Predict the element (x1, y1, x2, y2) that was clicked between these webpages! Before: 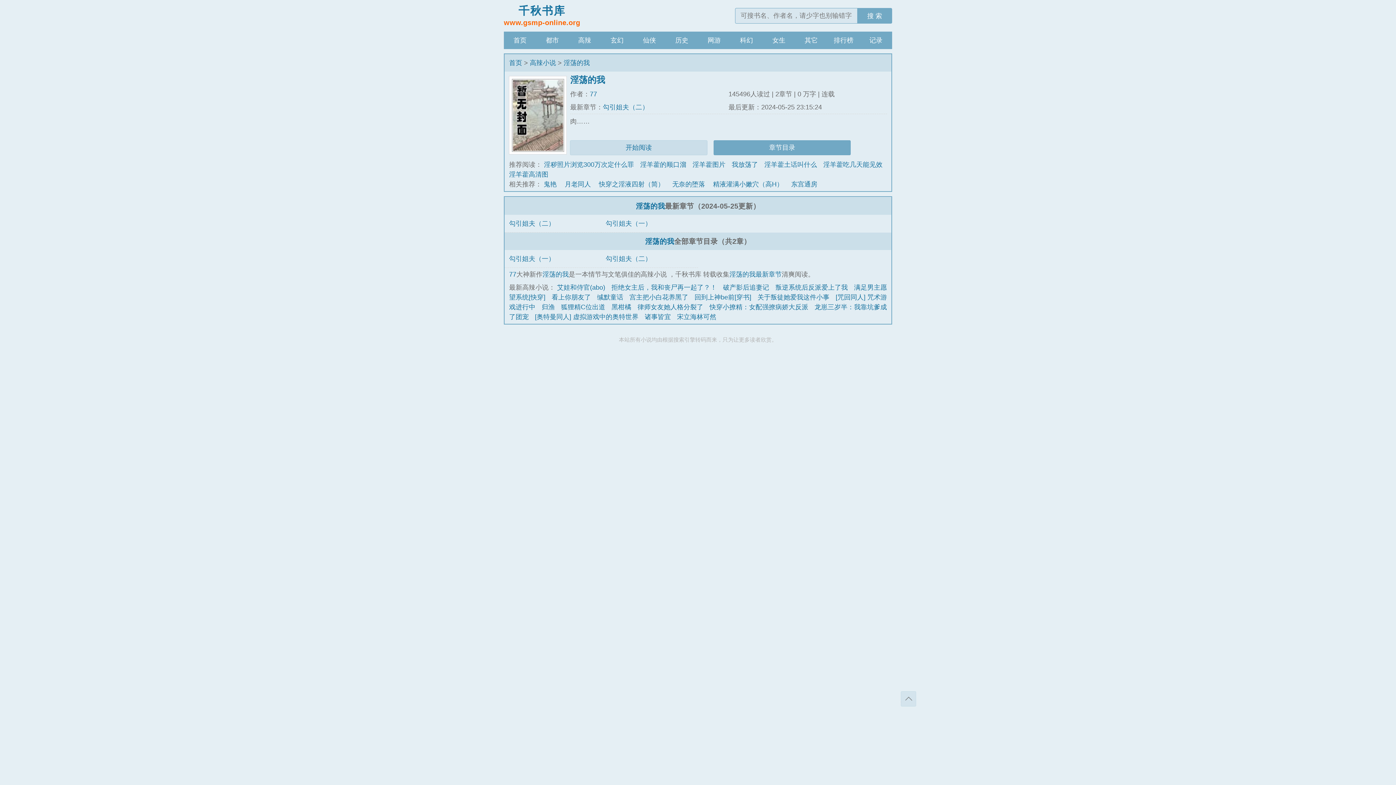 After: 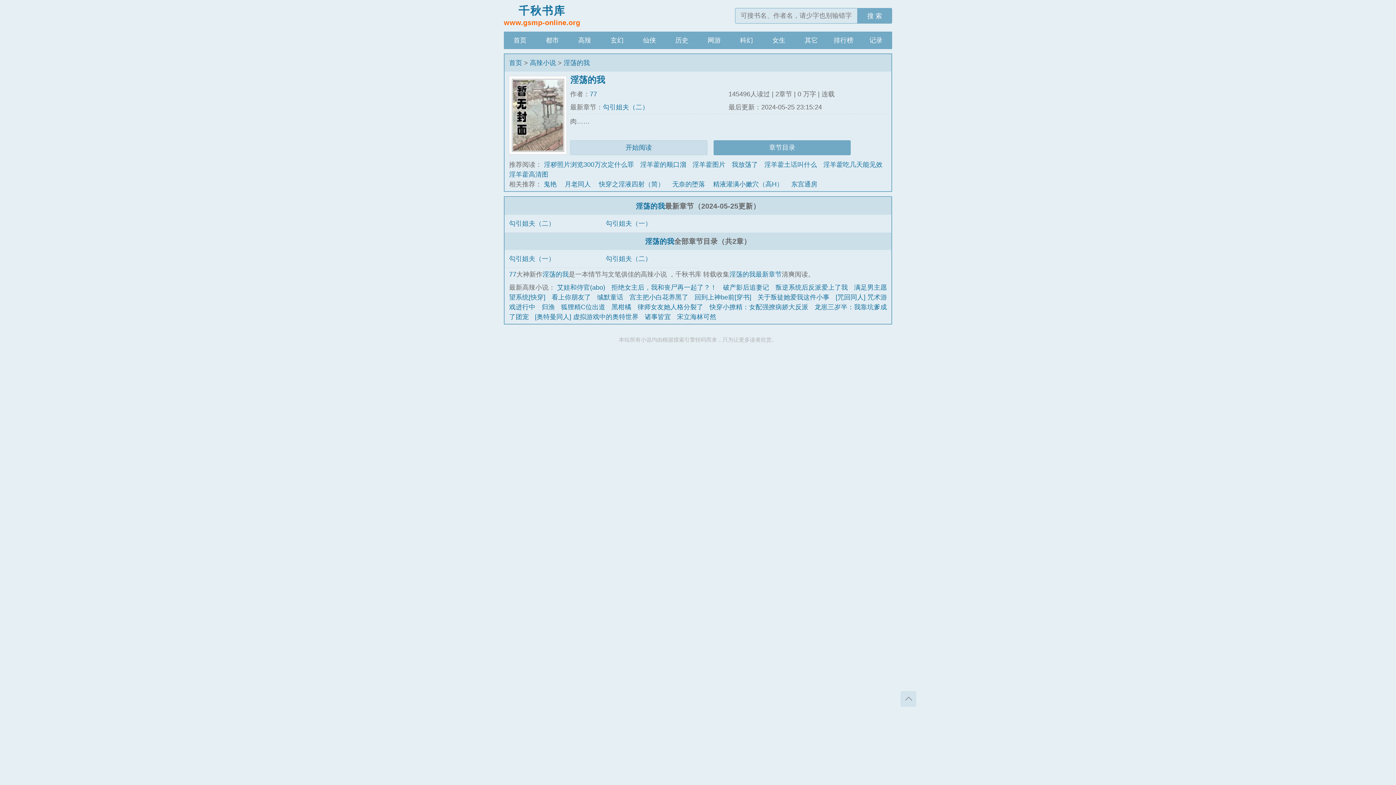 Action: bbox: (636, 202, 665, 210) label: 淫荡的我